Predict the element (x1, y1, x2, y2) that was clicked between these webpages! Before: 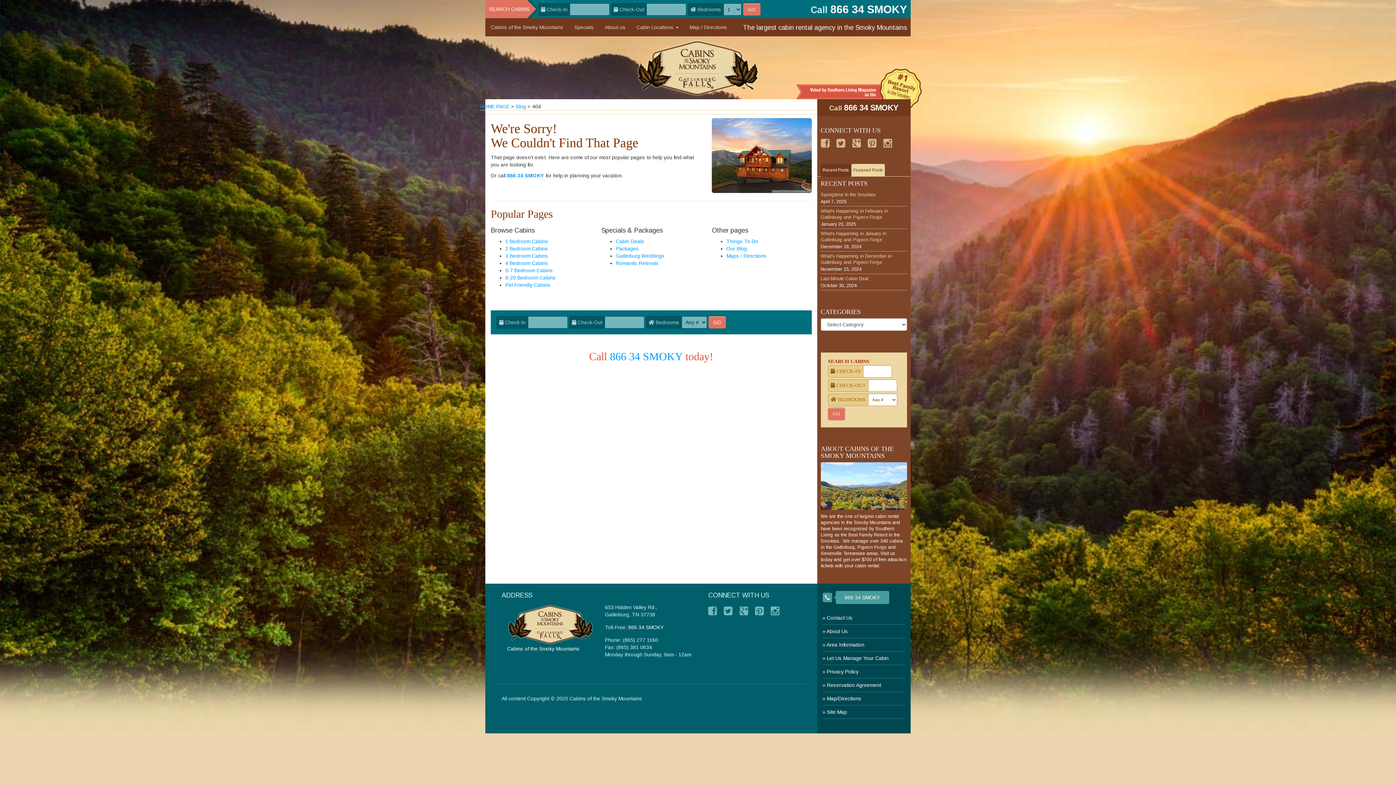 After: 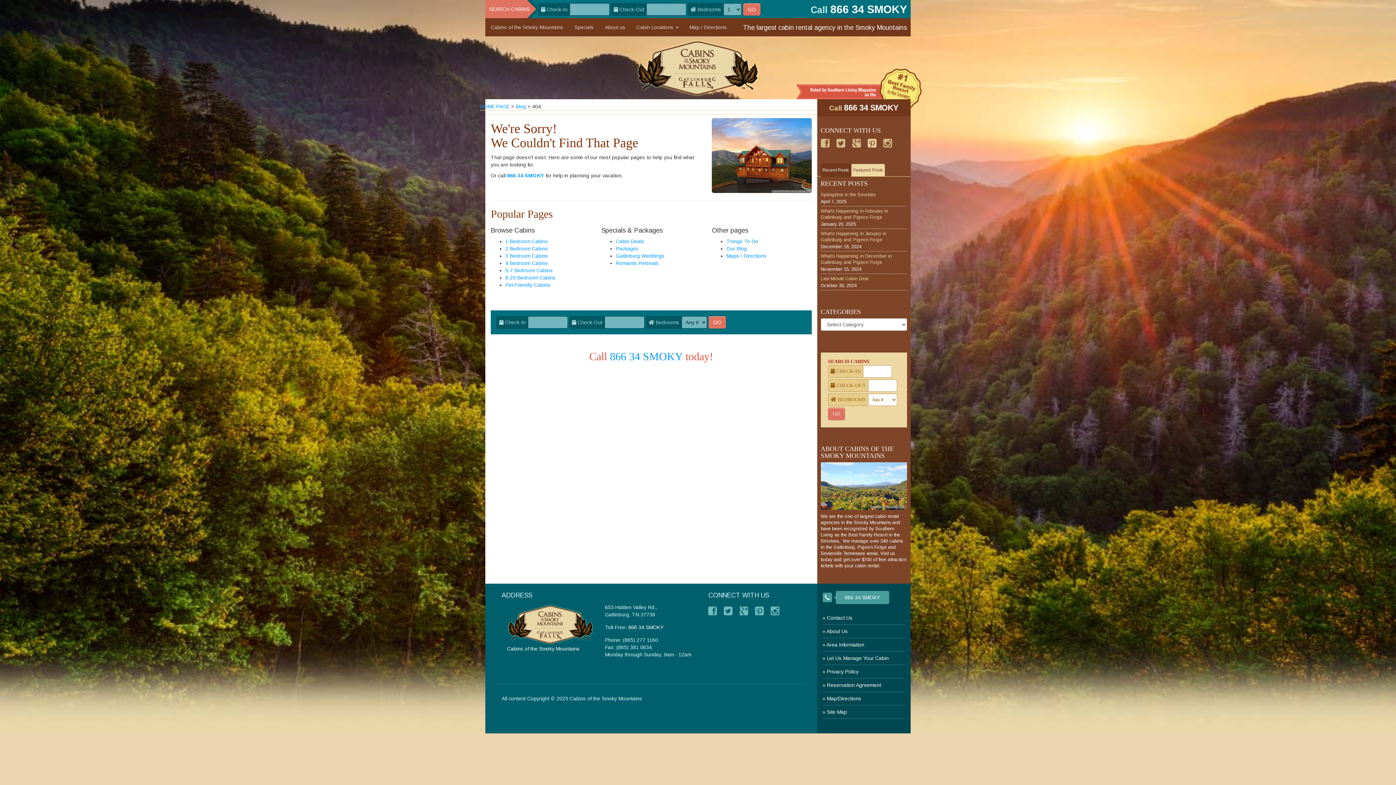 Action: bbox: (867, 138, 876, 148)